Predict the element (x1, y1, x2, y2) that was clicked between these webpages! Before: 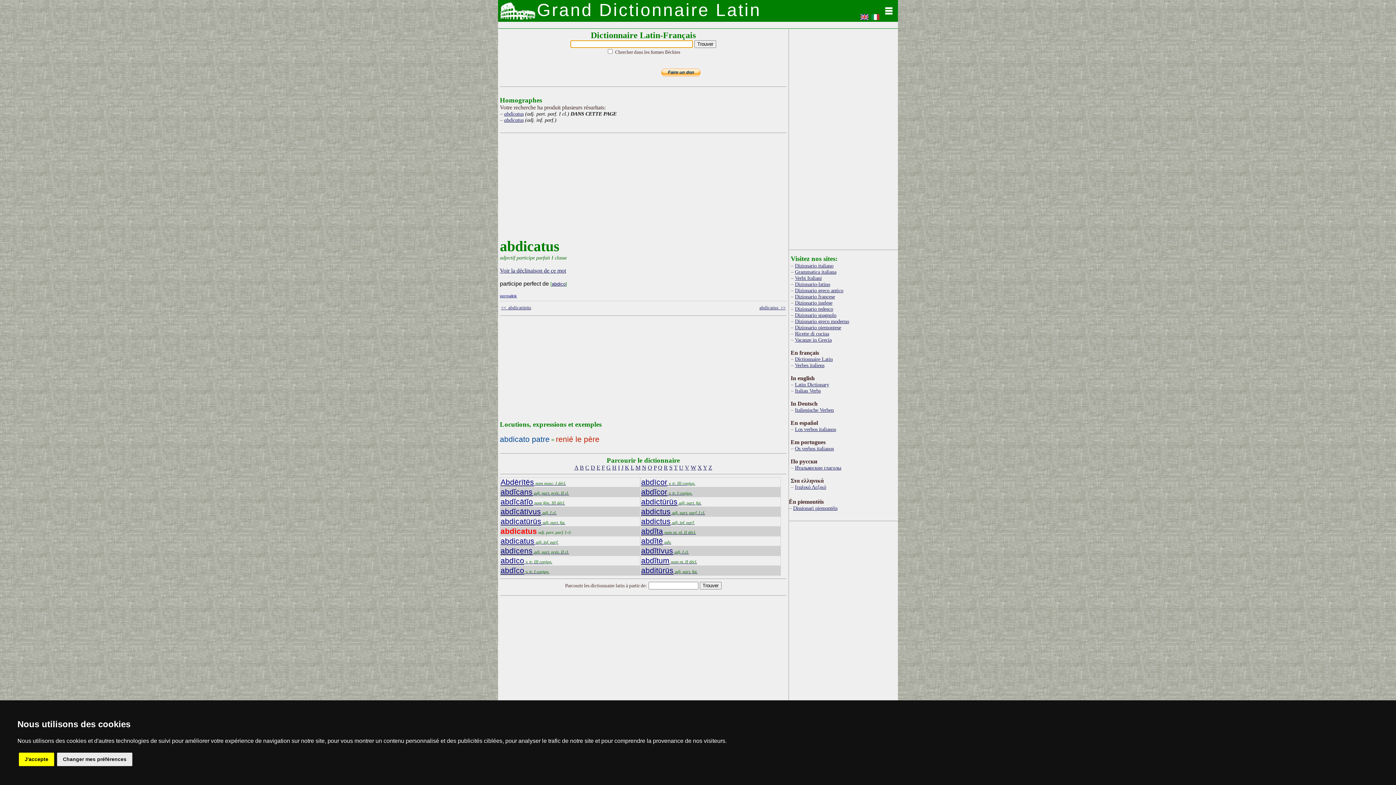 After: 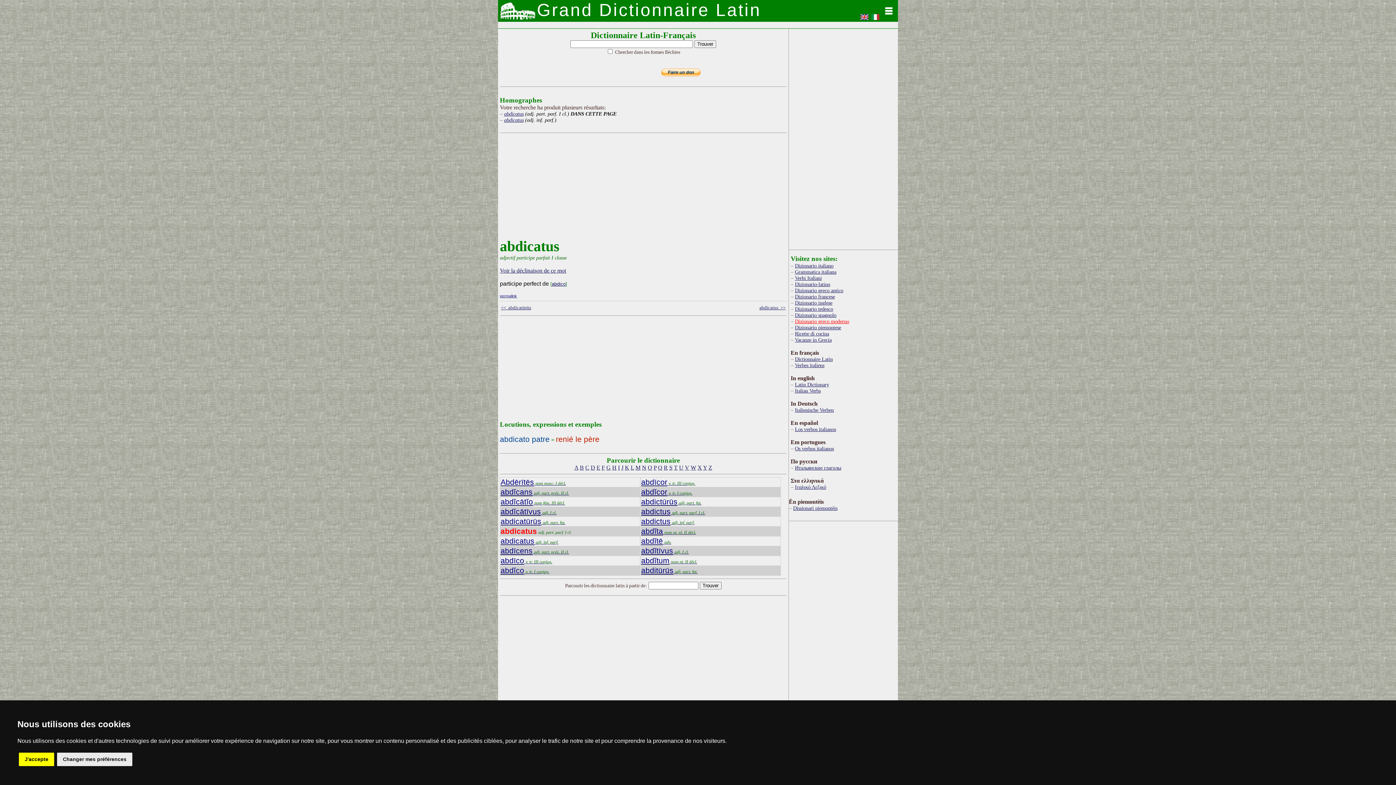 Action: label: Dizionario greco moderno bbox: (795, 318, 849, 324)